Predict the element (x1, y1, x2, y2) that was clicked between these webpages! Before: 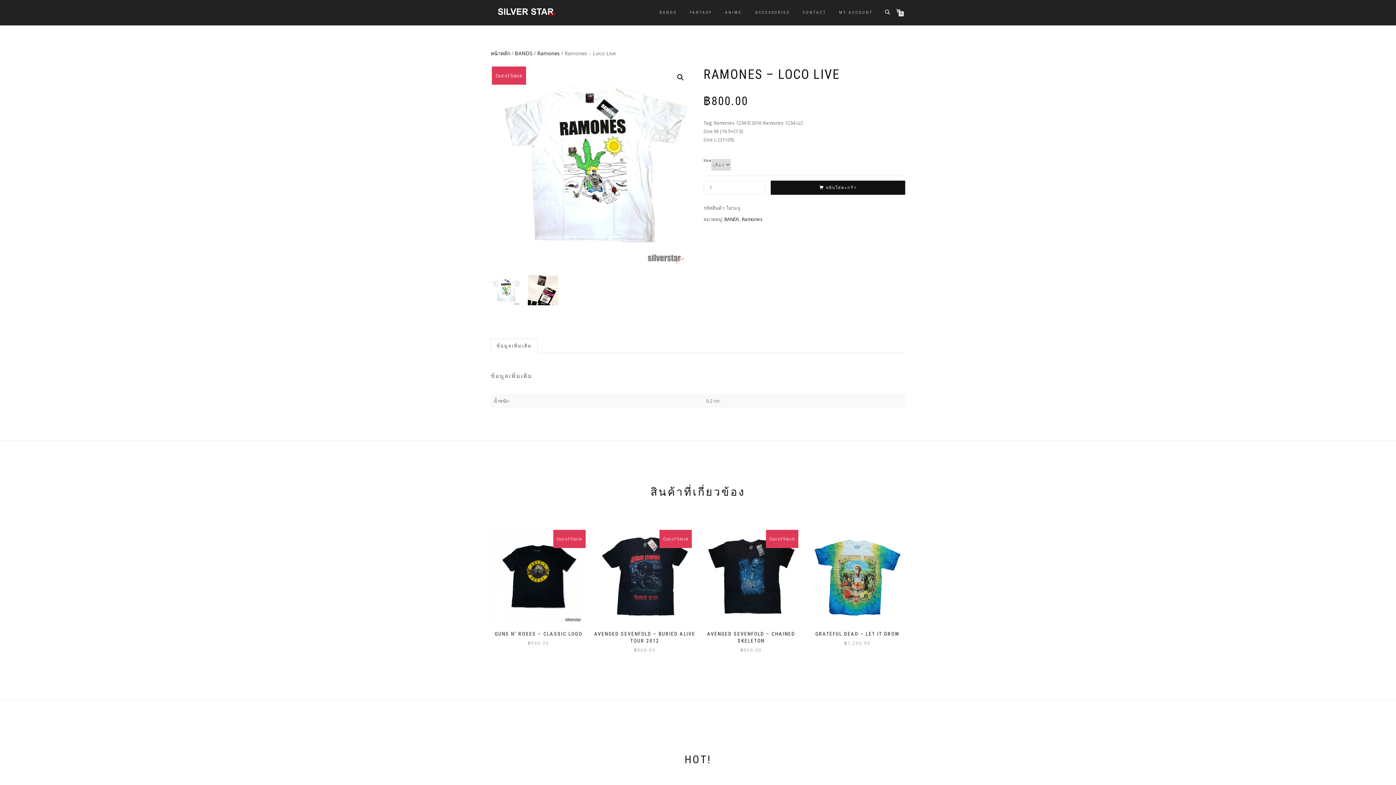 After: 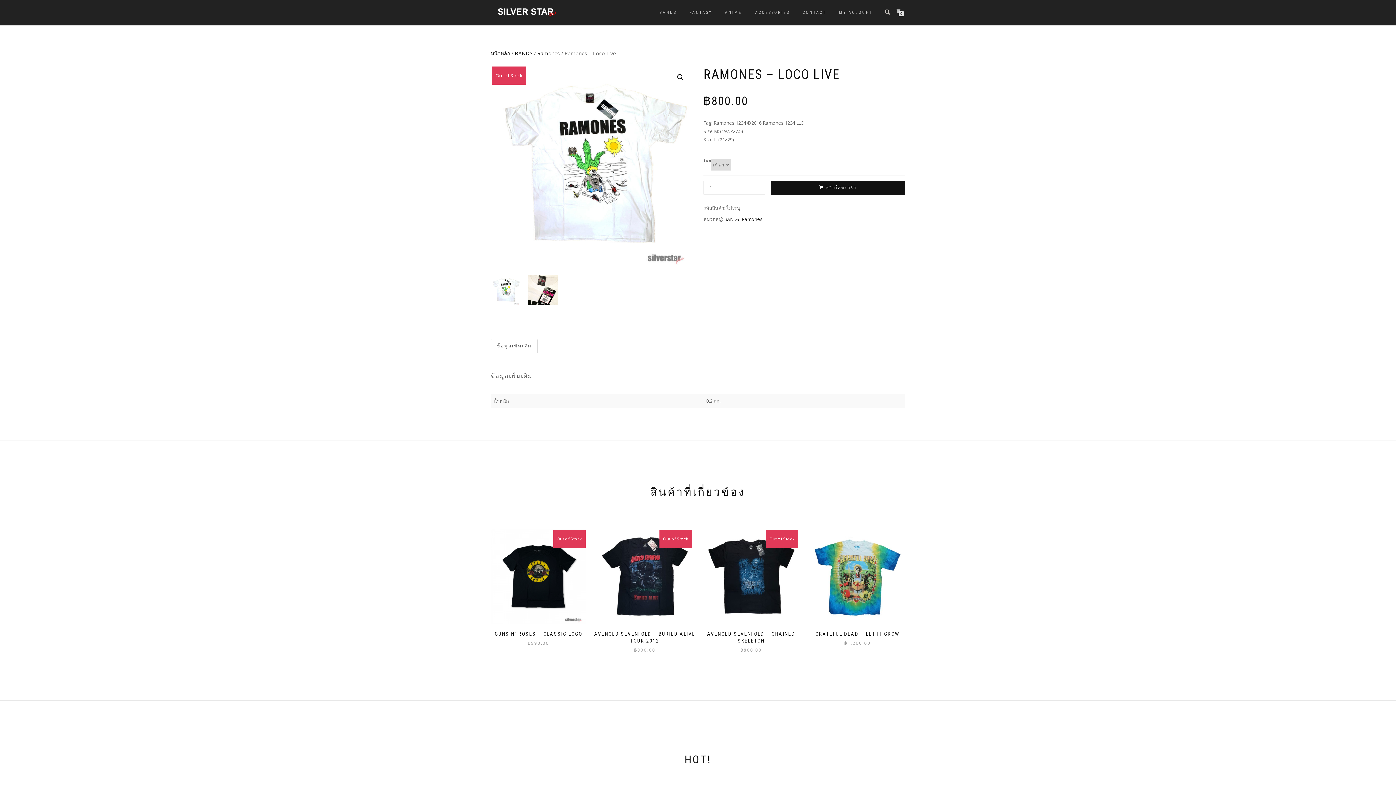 Action: label: ข้อมูลเพิ่มเติม bbox: (490, 338, 537, 353)